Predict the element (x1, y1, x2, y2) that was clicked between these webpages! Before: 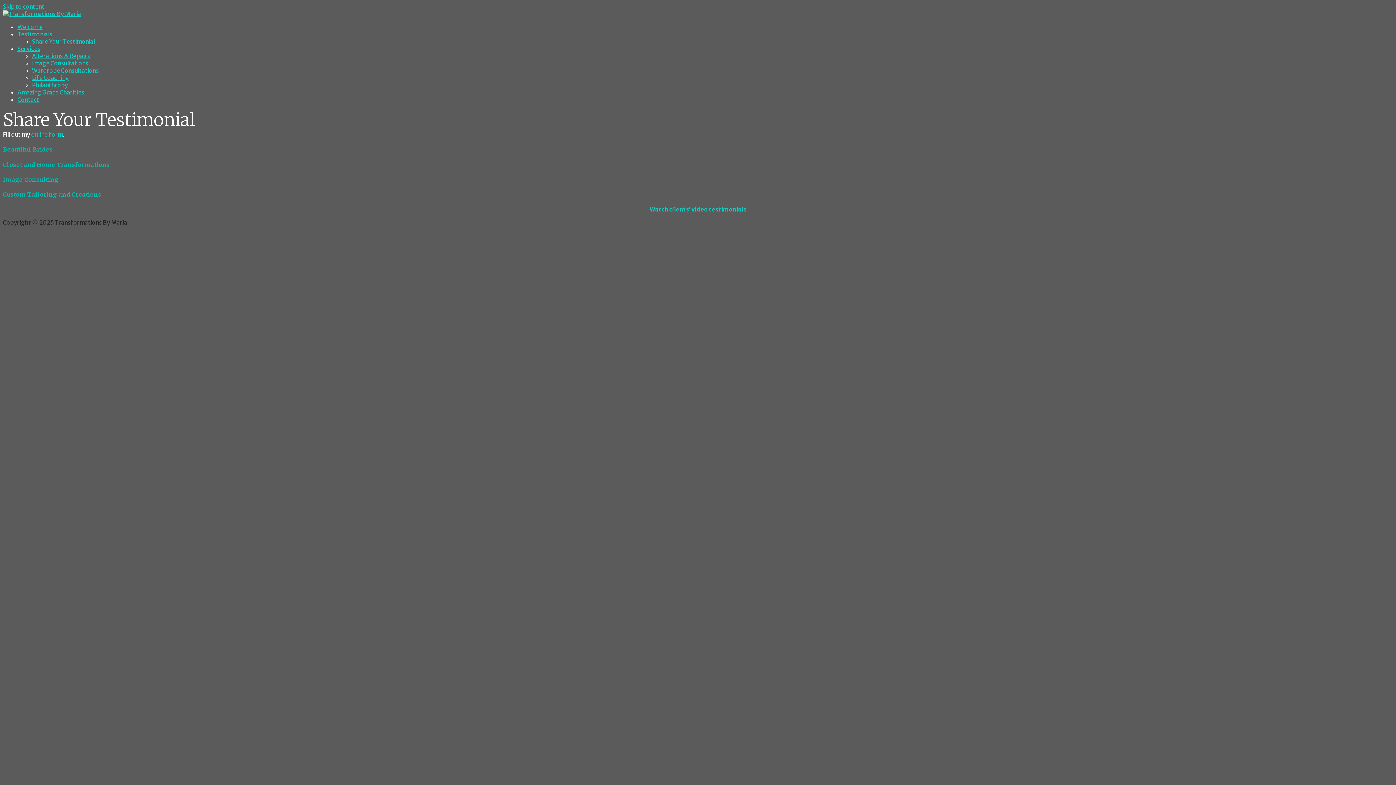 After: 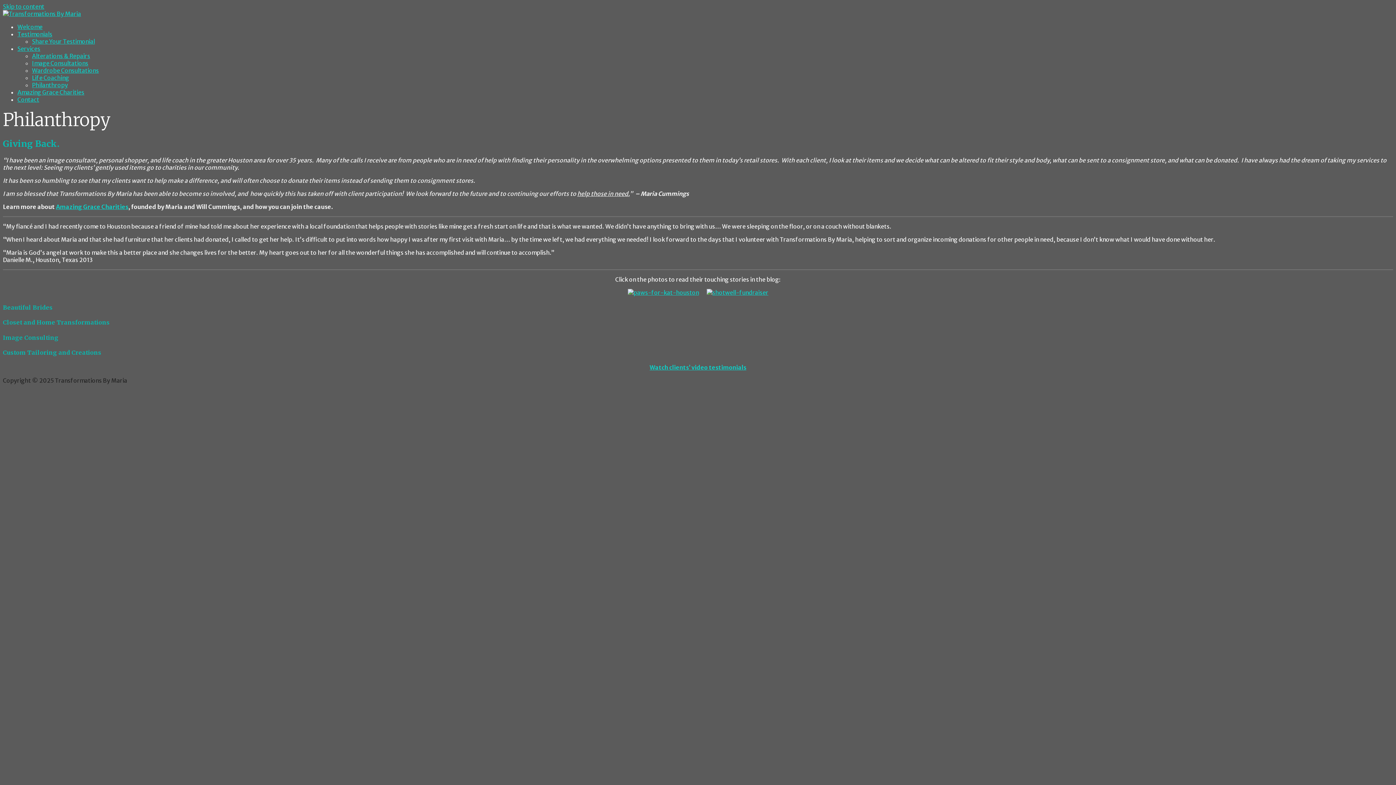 Action: label: Philanthropy bbox: (32, 81, 68, 88)